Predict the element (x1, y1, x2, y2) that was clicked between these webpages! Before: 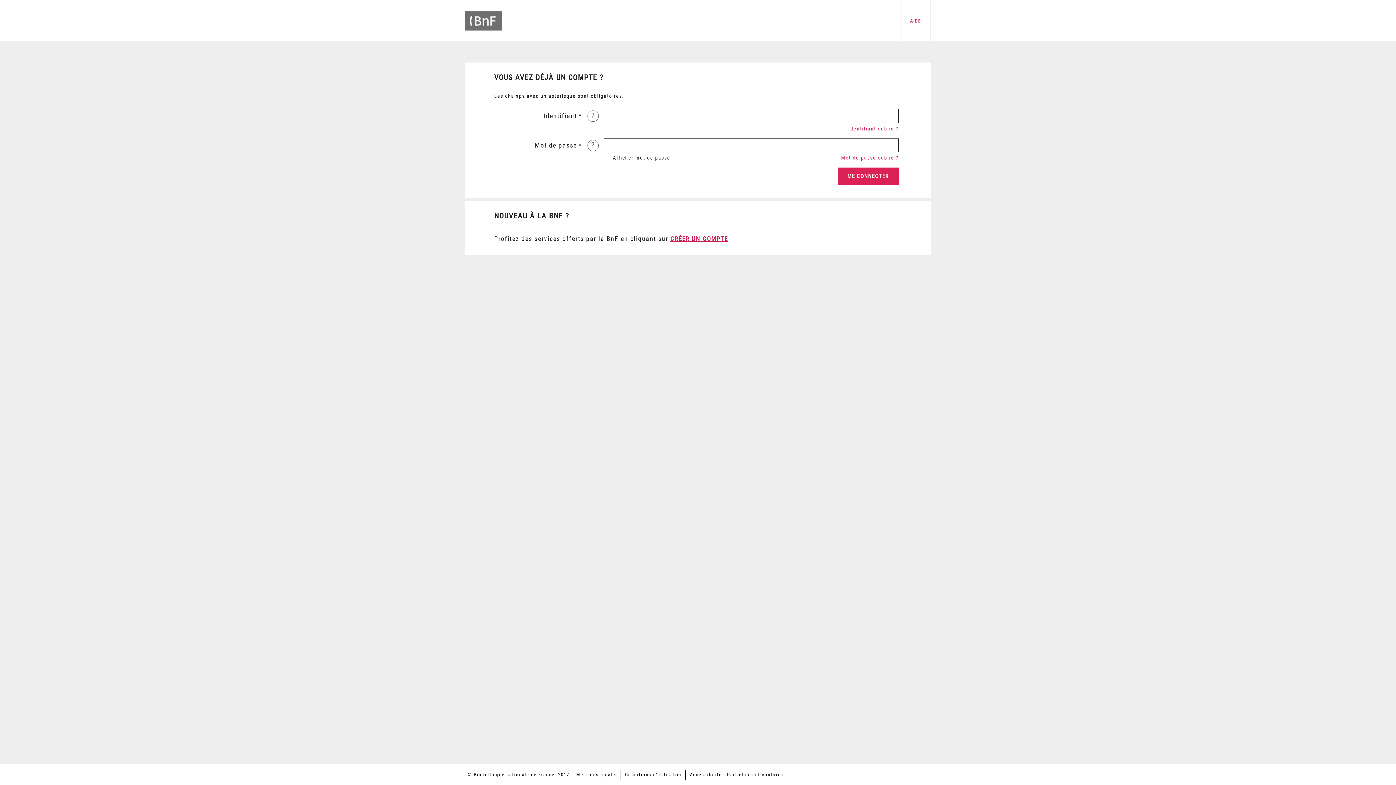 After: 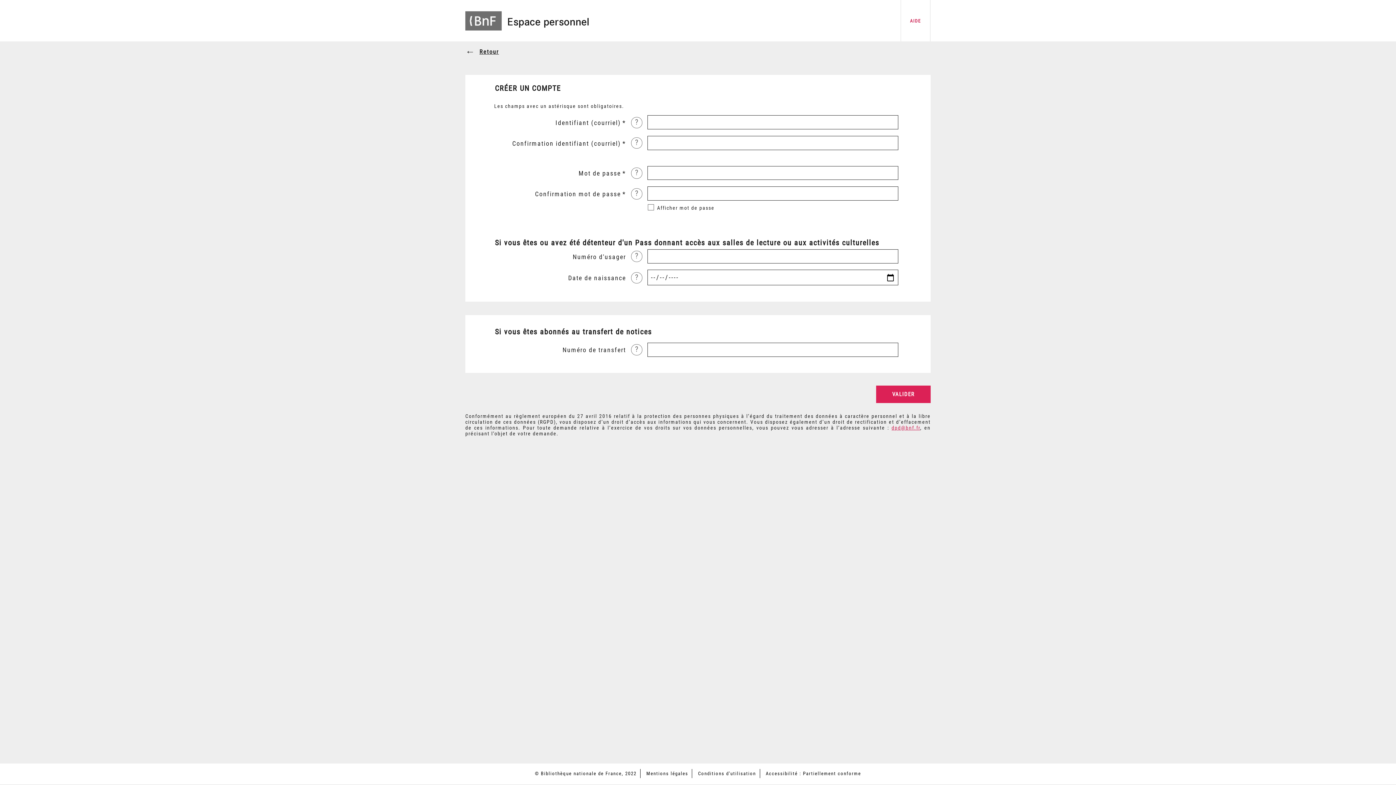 Action: bbox: (670, 235, 728, 242) label: CRÉER UN COMPTE